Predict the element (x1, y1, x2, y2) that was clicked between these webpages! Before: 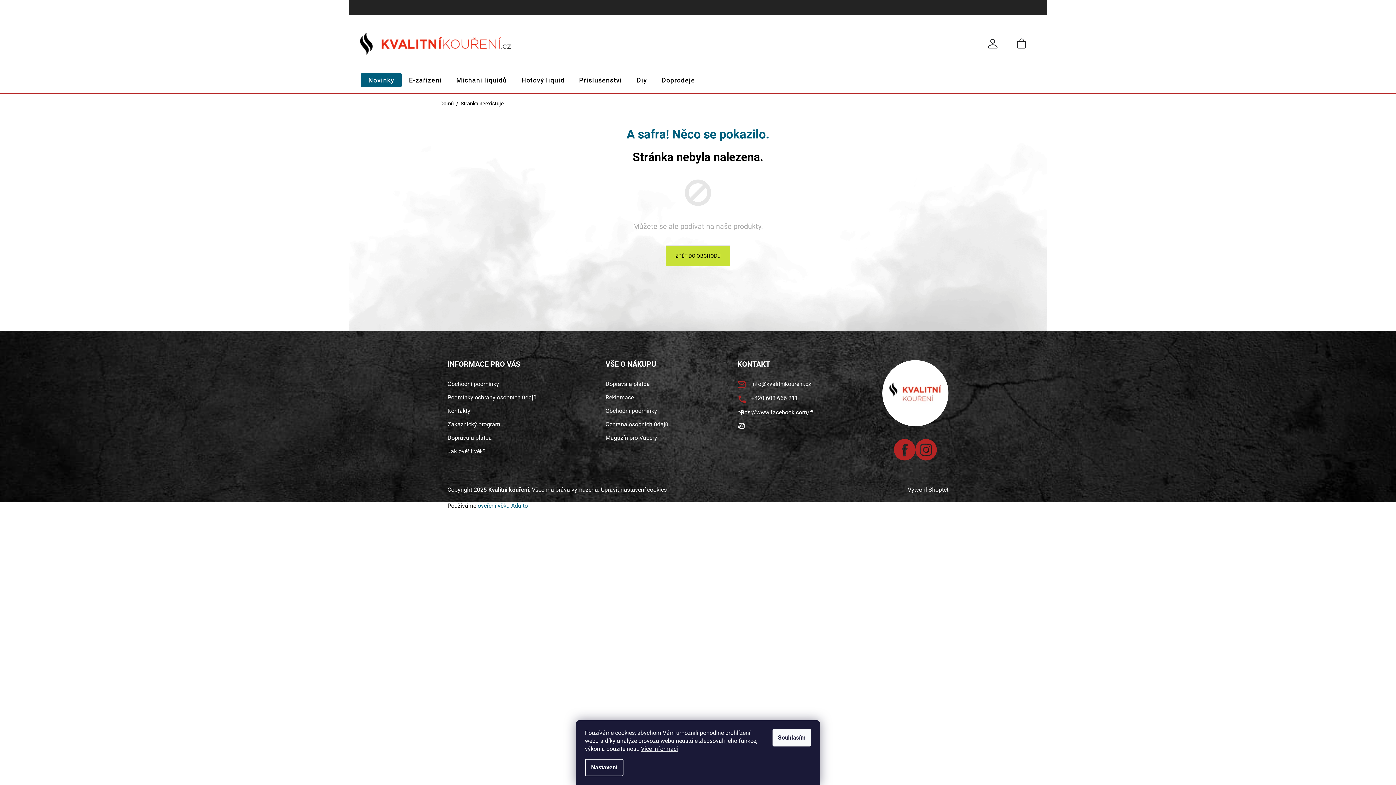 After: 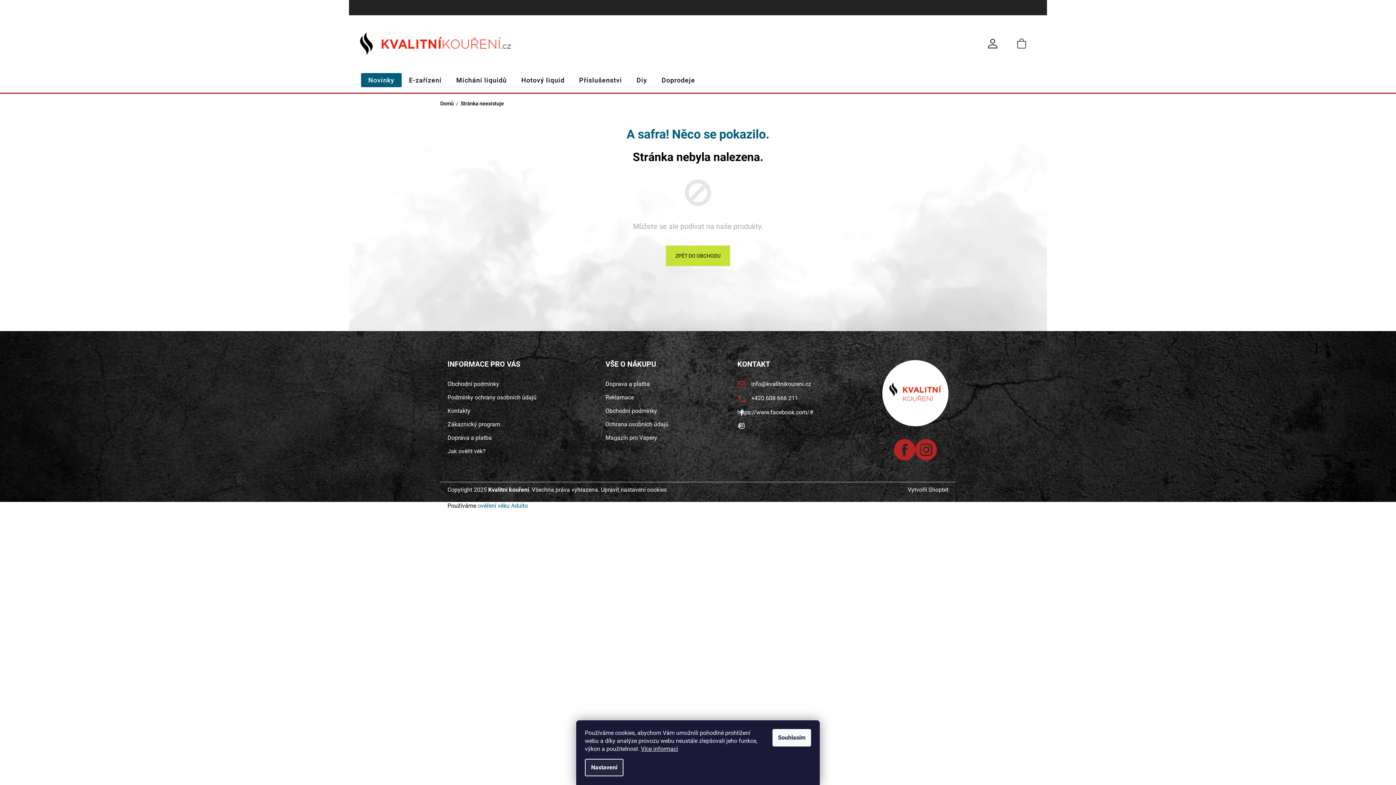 Action: label: Nastavení bbox: (585, 759, 623, 776)